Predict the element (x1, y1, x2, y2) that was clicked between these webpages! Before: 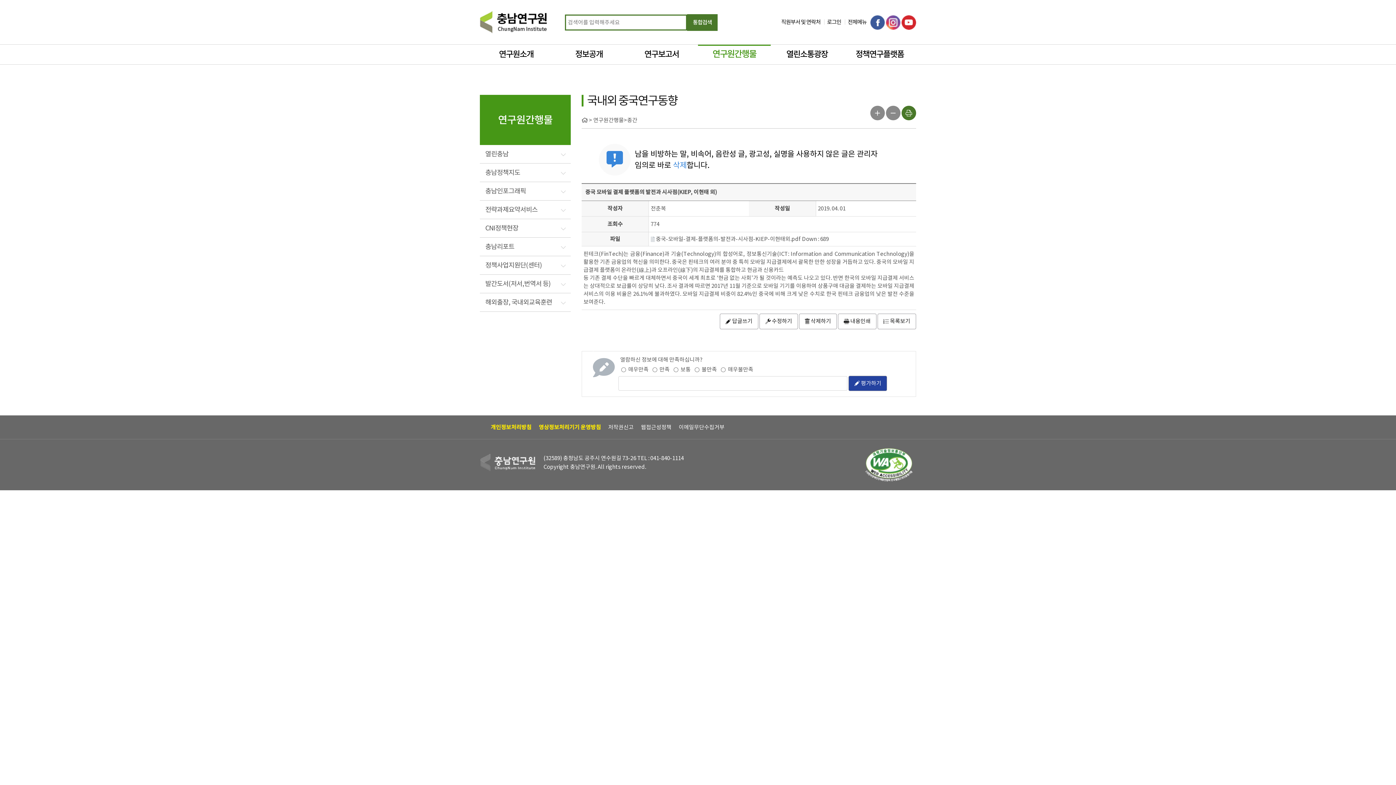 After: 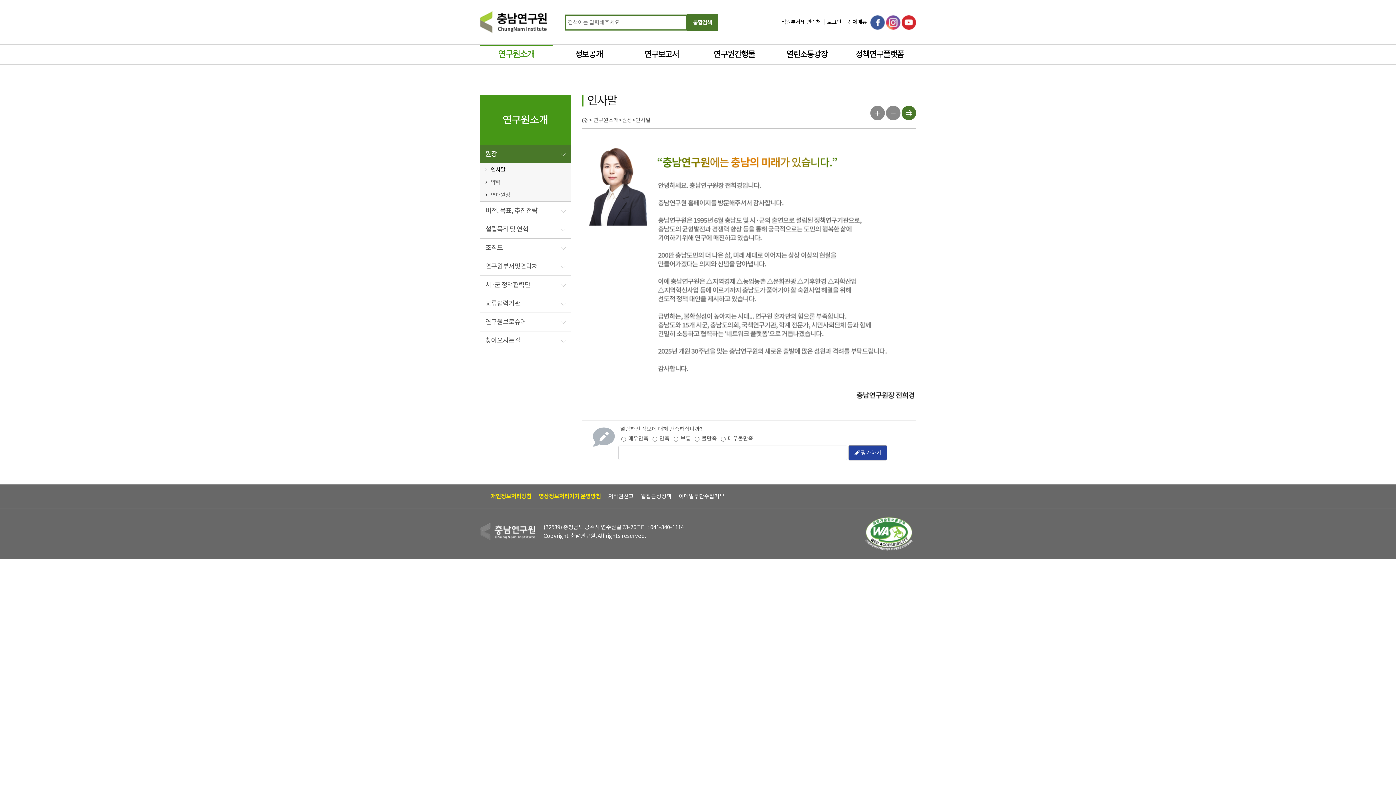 Action: label: 연구원소개 bbox: (480, 44, 552, 63)